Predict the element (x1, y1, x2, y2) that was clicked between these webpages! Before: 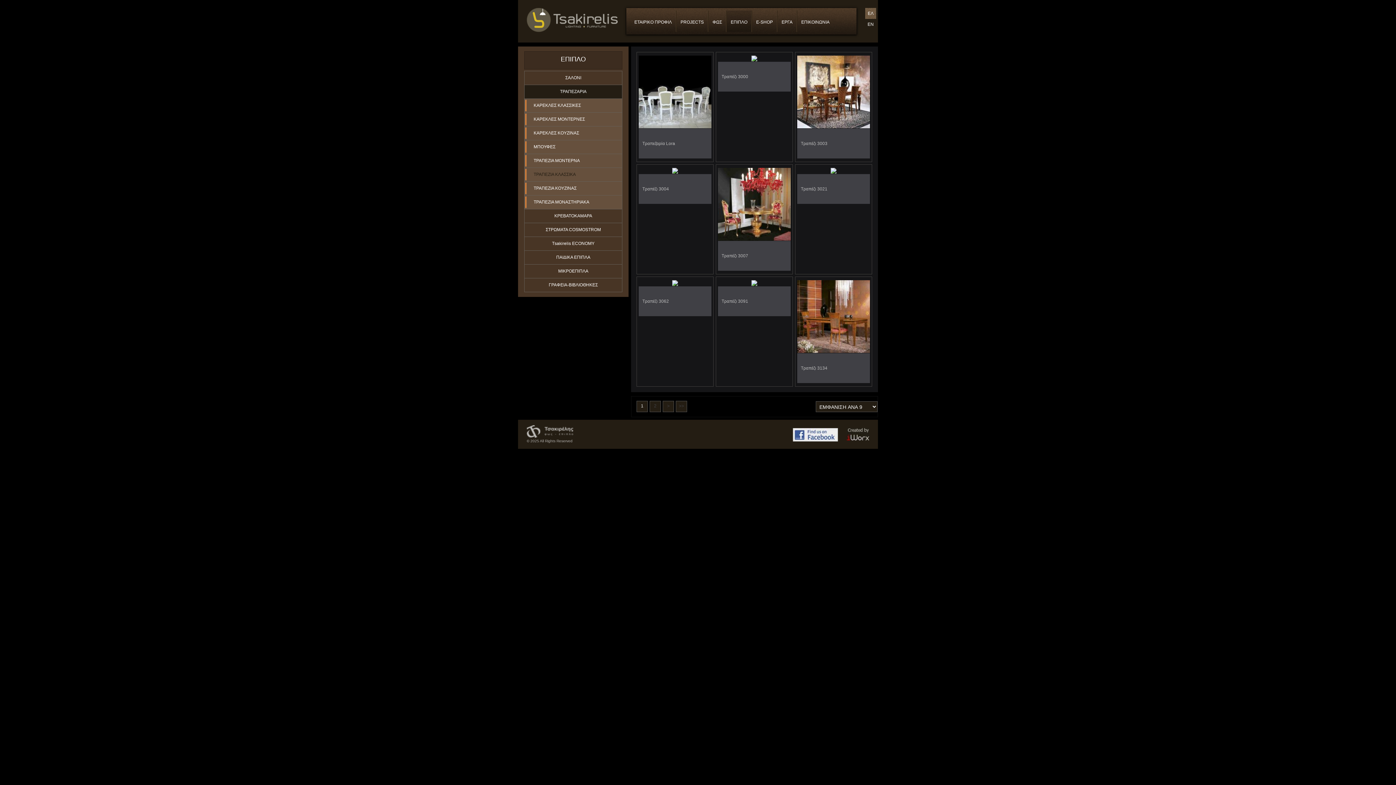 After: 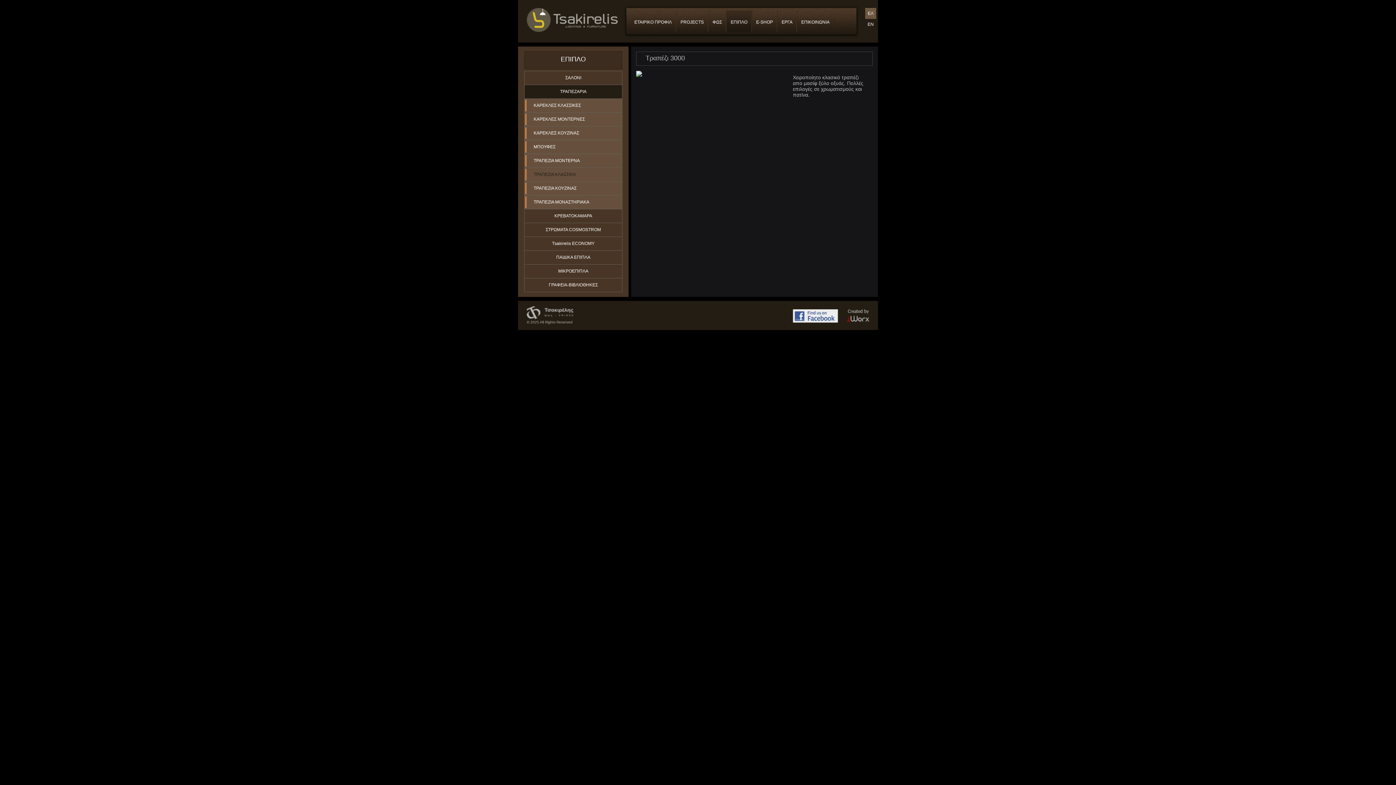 Action: bbox: (751, 56, 757, 61)